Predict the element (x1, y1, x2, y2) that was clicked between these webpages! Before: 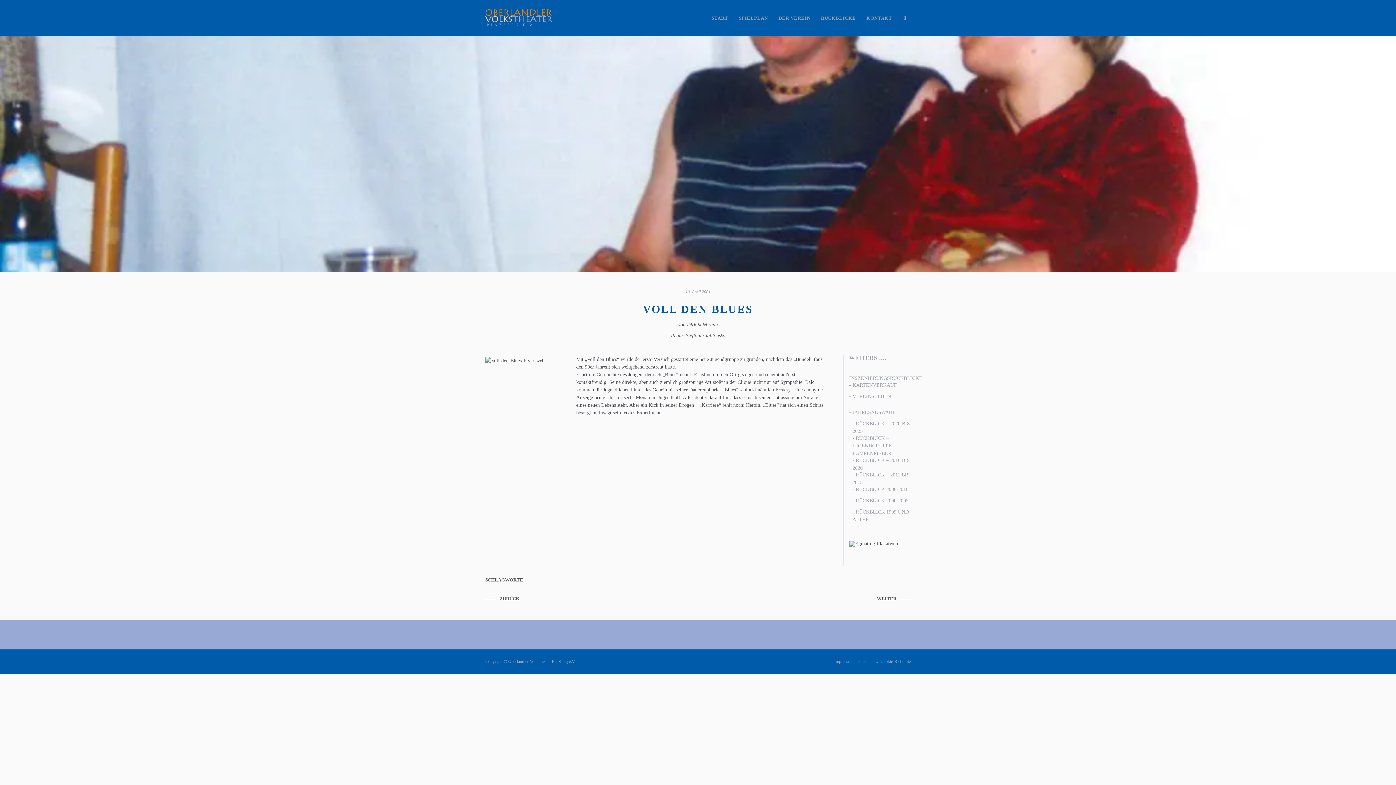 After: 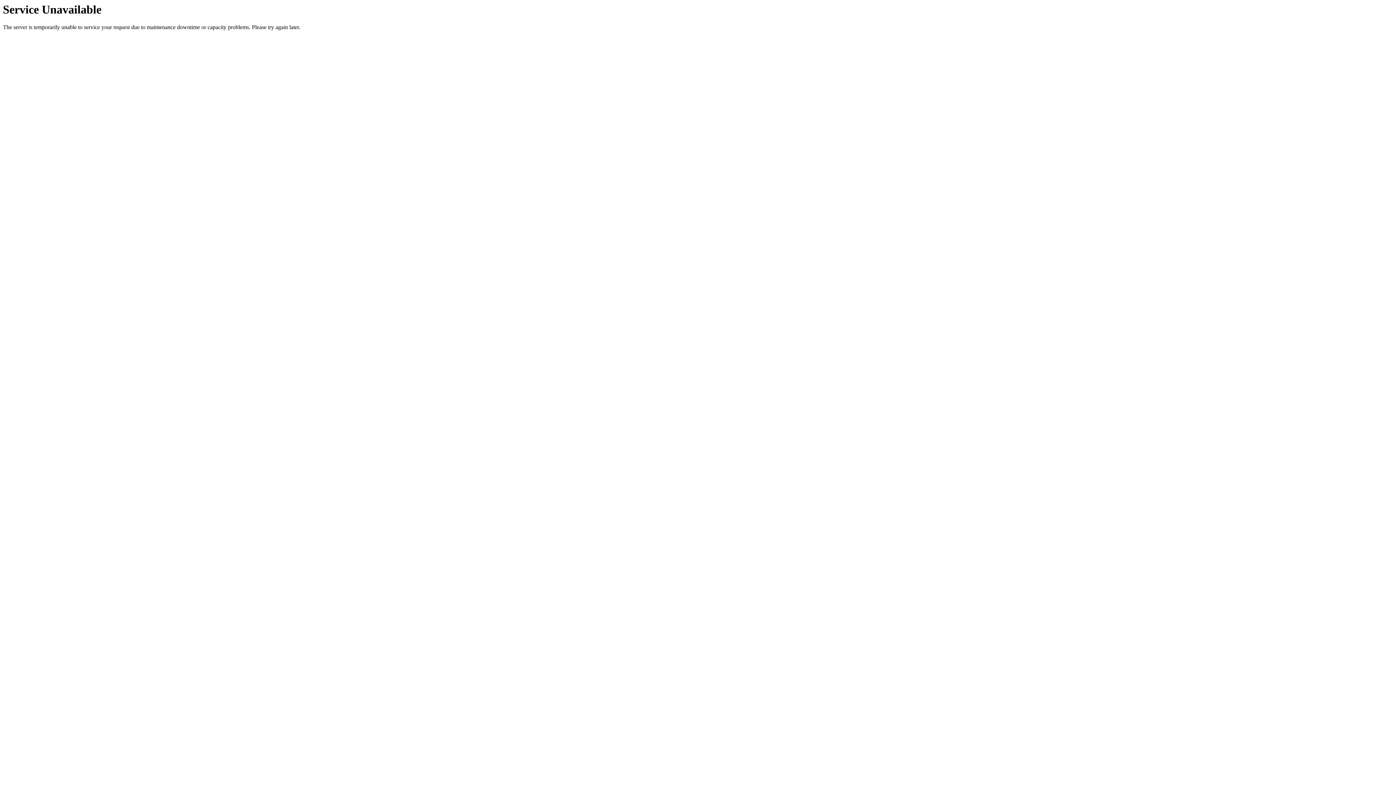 Action: bbox: (852, 434, 910, 457) label: RÜCKBLICK – JUGENDGRUPPE LAMPENFIEBER